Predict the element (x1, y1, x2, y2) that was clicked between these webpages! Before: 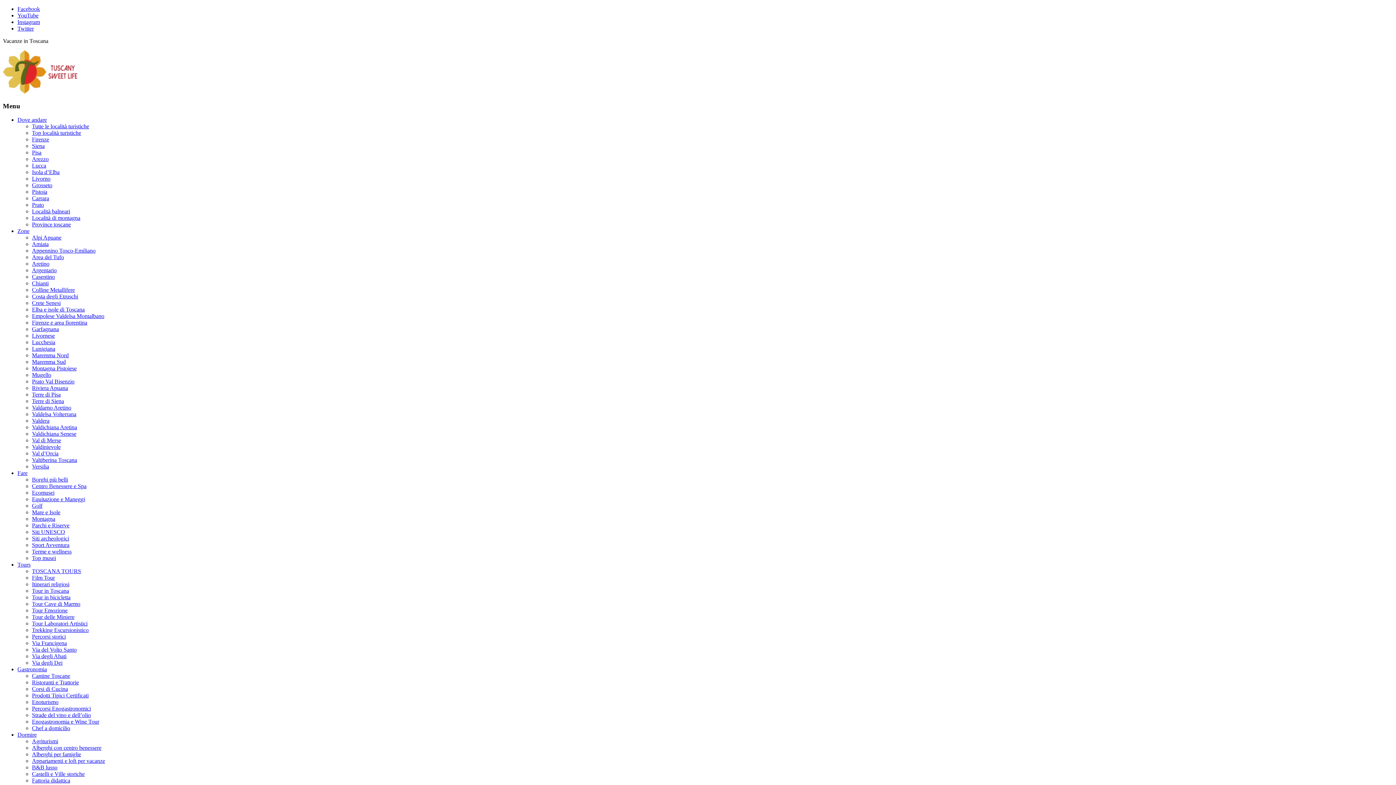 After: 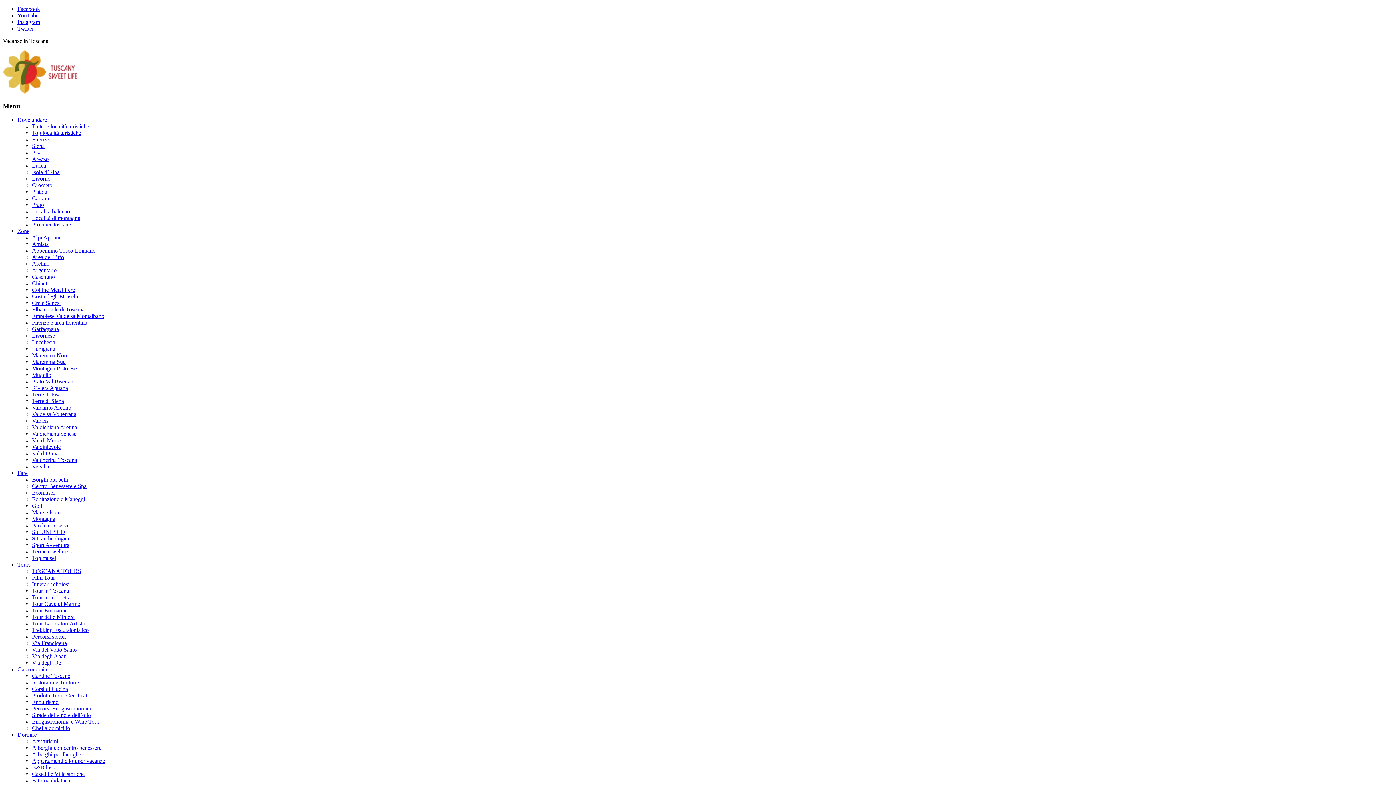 Action: bbox: (32, 692, 88, 699) label: Prodotti Tipici Certificati